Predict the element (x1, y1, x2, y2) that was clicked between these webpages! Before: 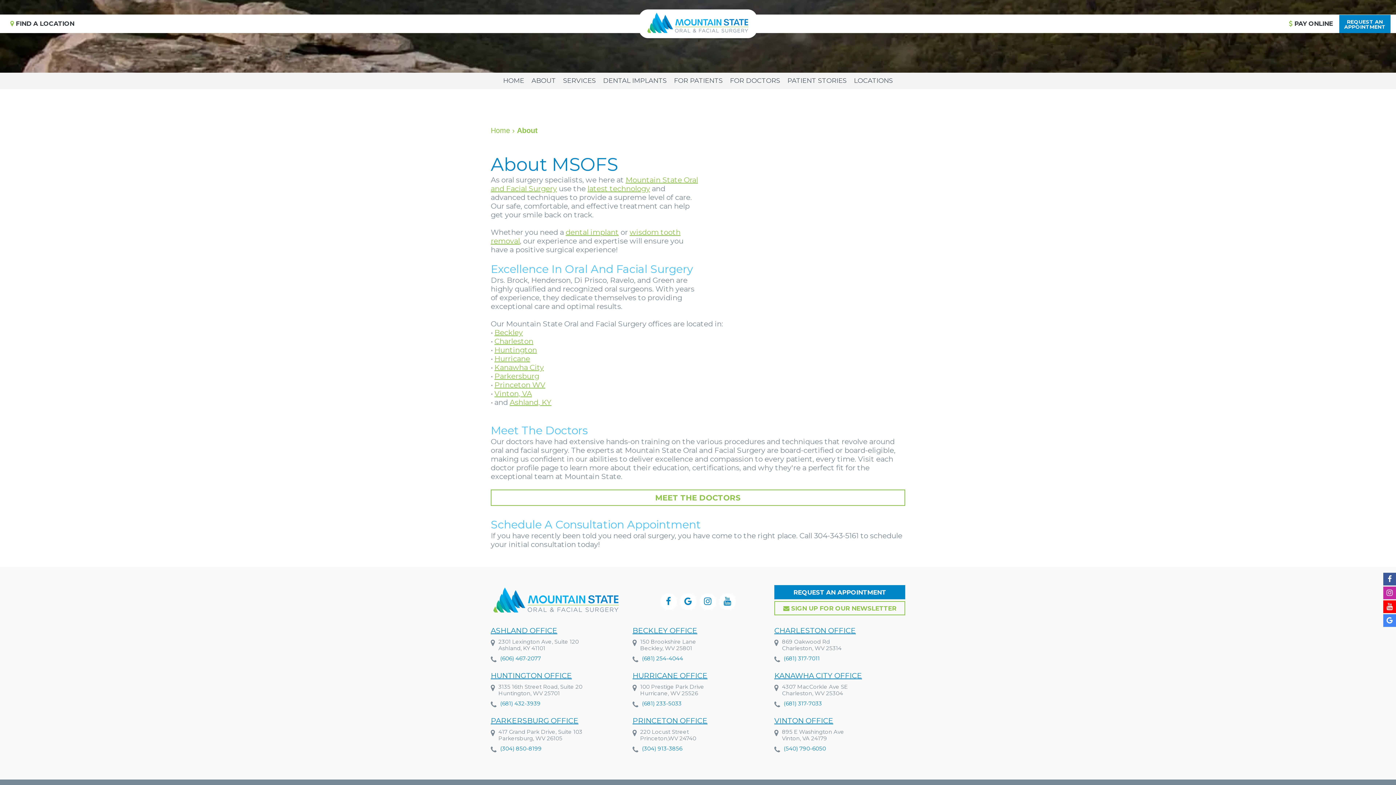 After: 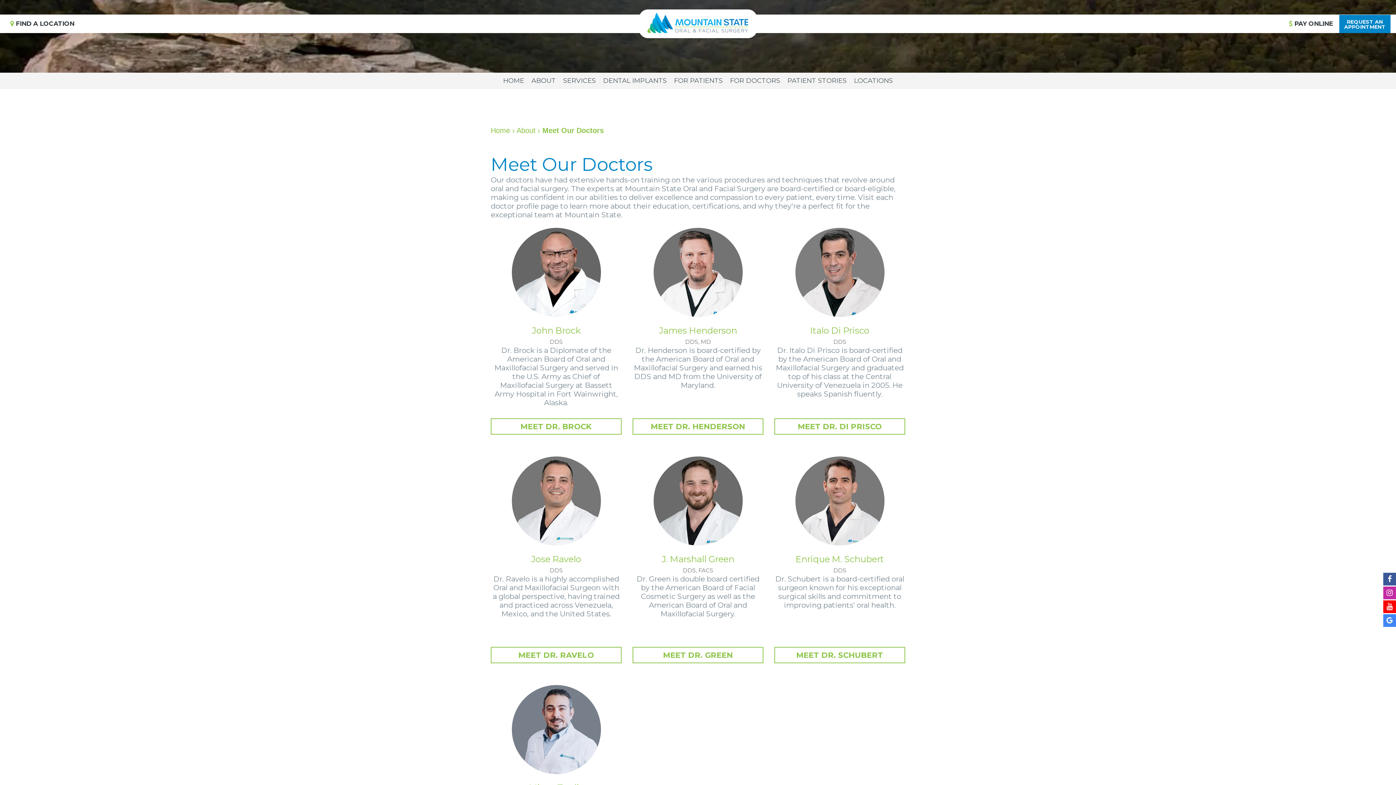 Action: bbox: (490, 489, 905, 506) label: MEET THE DOCTORS